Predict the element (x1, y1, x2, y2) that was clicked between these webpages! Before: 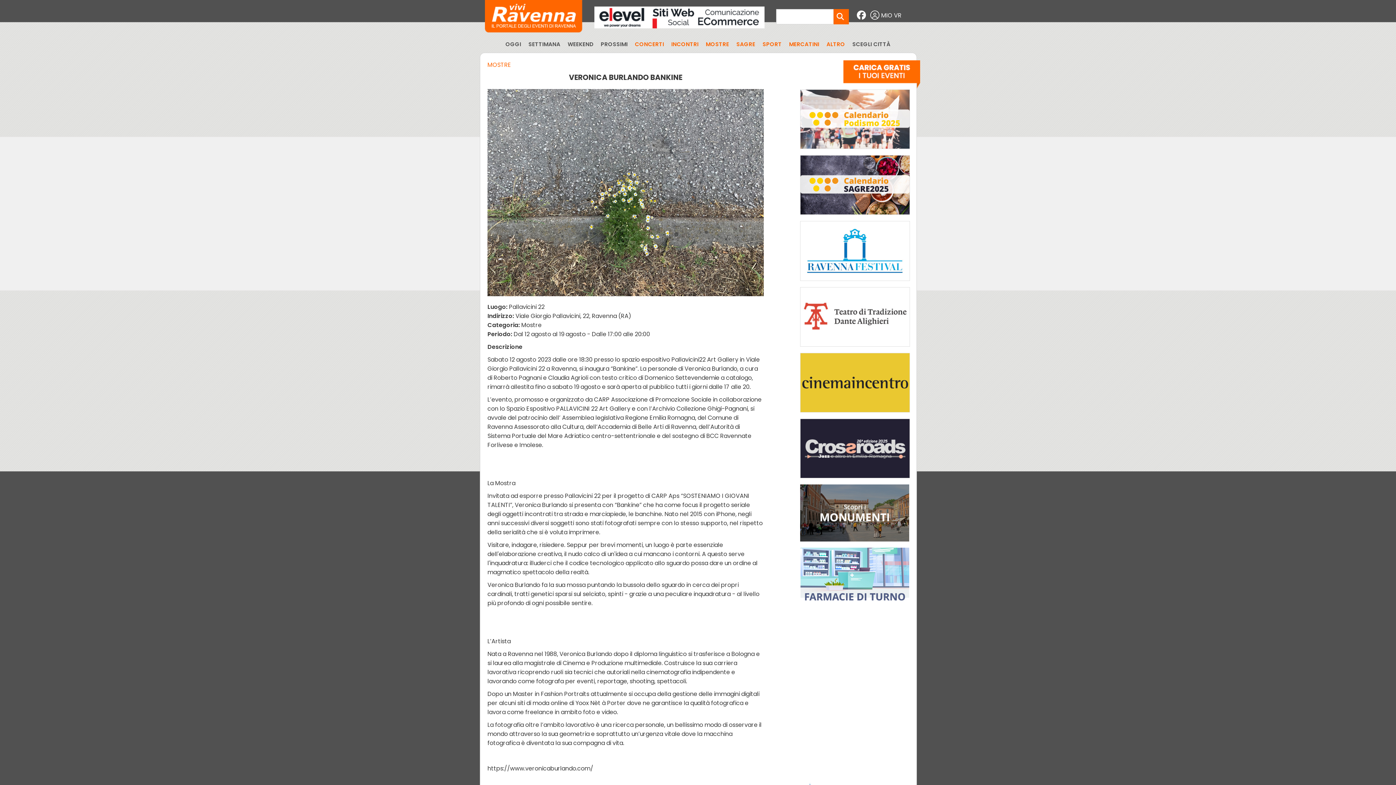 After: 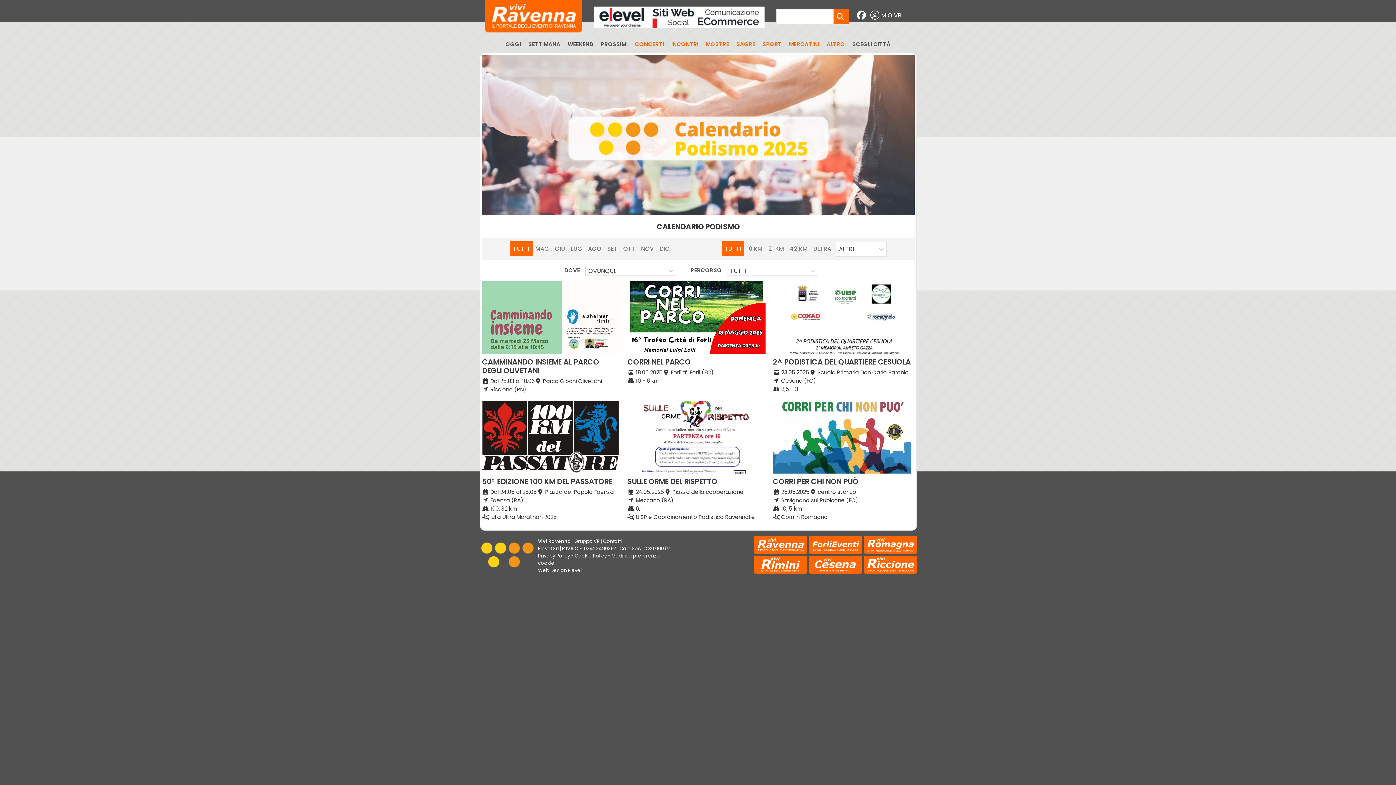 Action: bbox: (800, 146, 910, 154)